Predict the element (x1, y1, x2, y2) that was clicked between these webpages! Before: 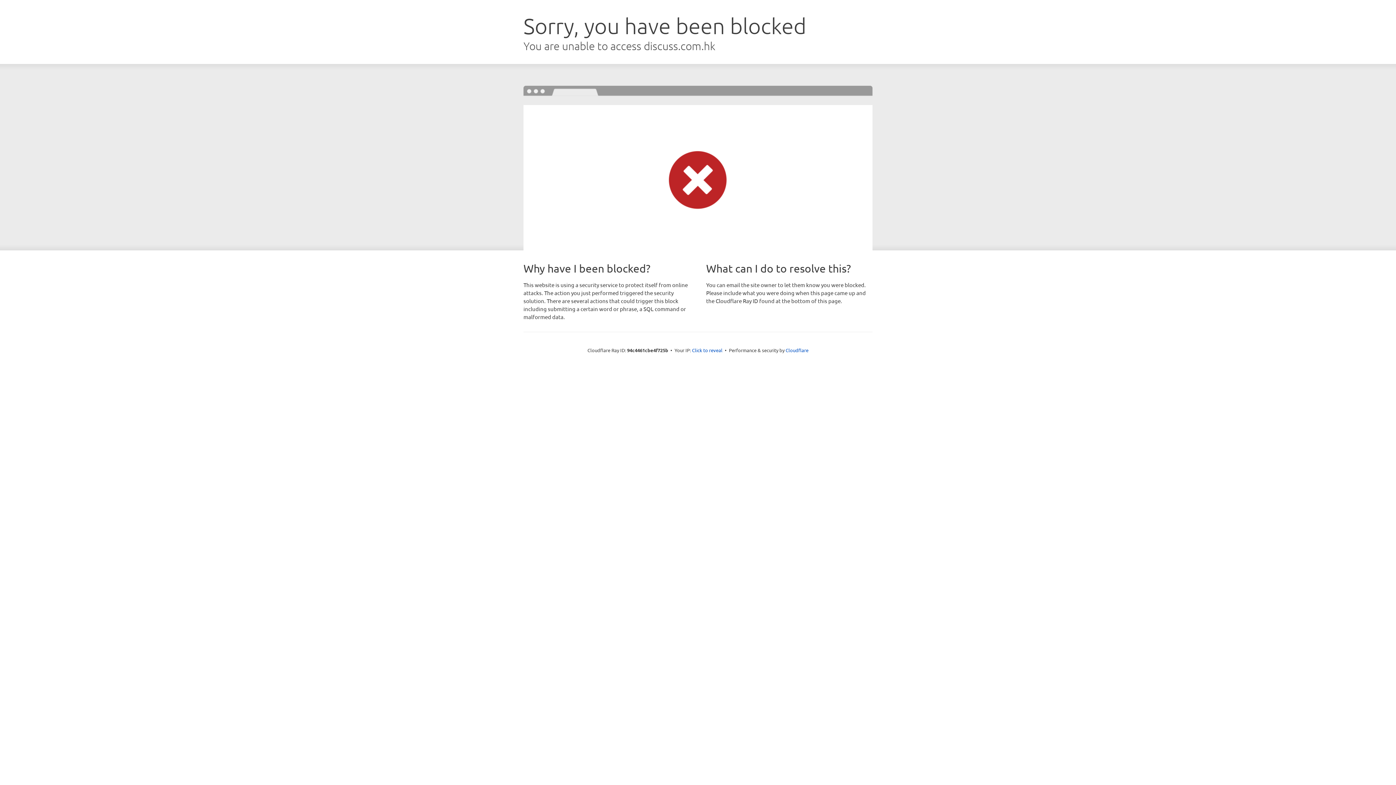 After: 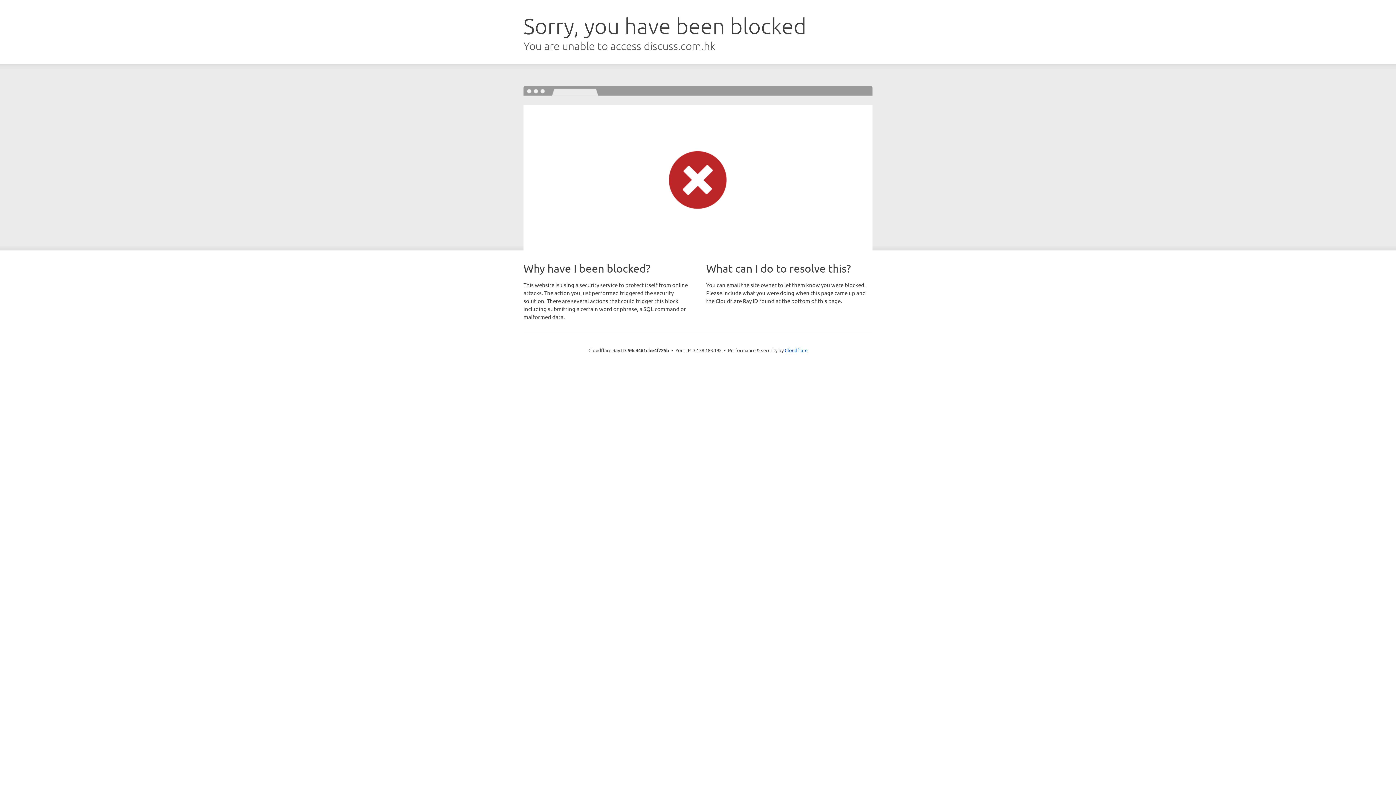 Action: bbox: (692, 346, 722, 353) label: Click to reveal